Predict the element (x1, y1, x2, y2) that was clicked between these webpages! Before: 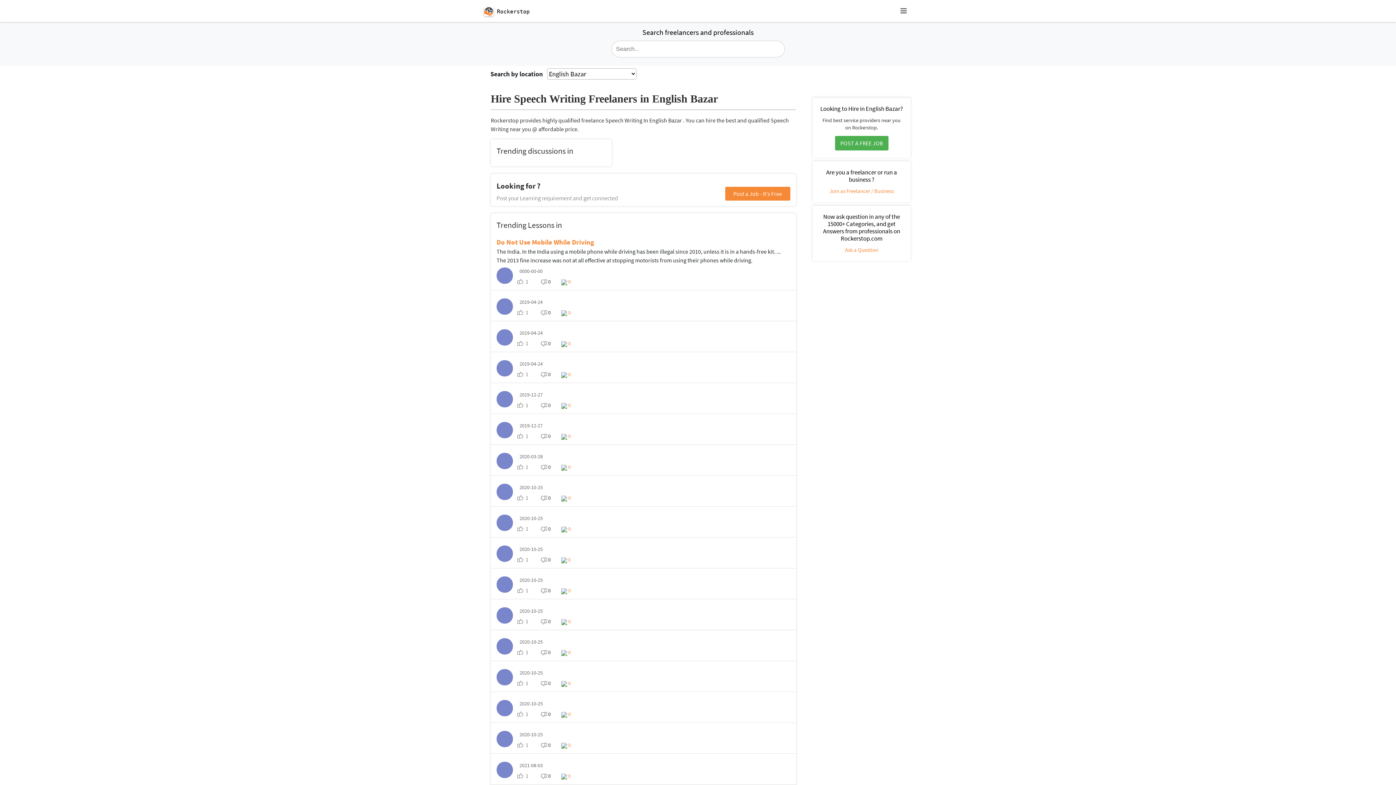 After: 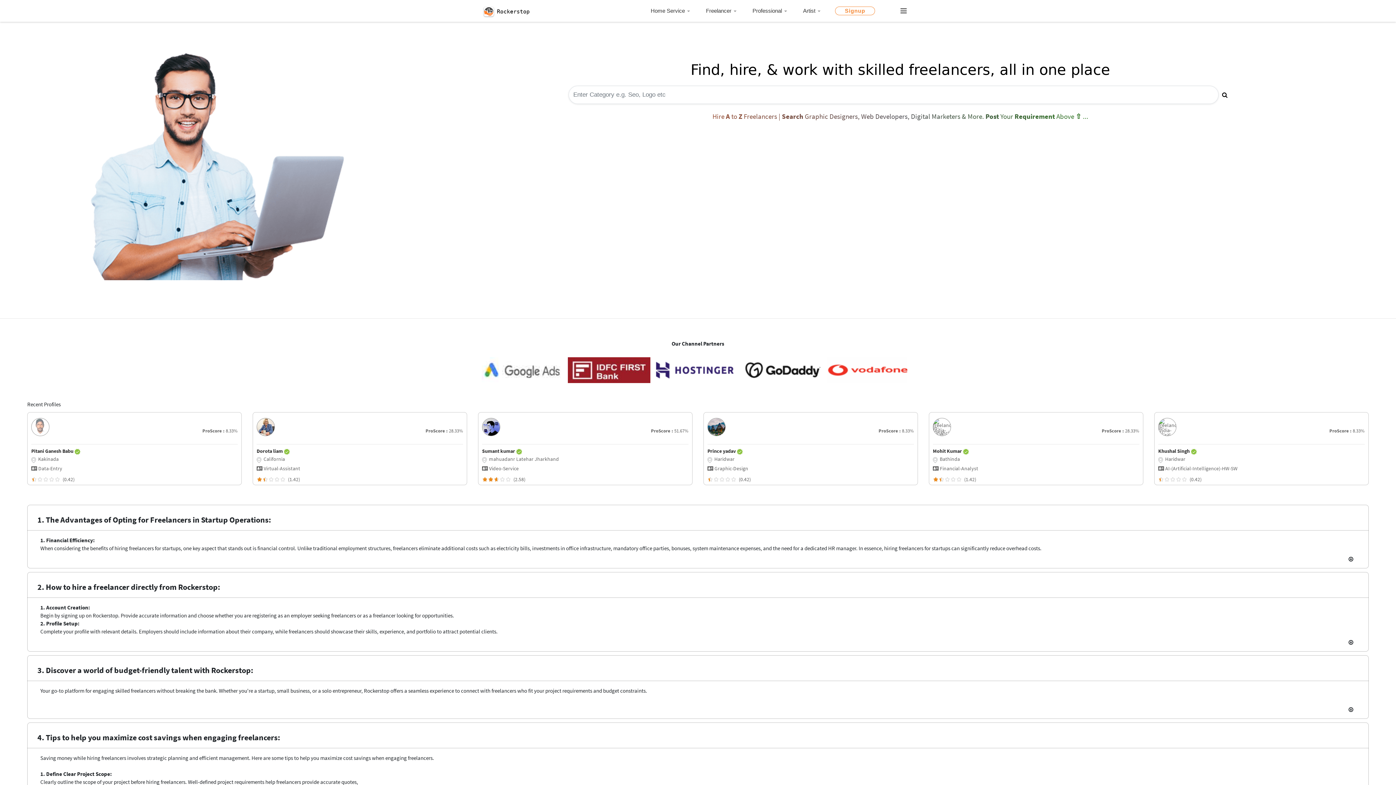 Action: bbox: (516, 742, 539, 748) label: 1 